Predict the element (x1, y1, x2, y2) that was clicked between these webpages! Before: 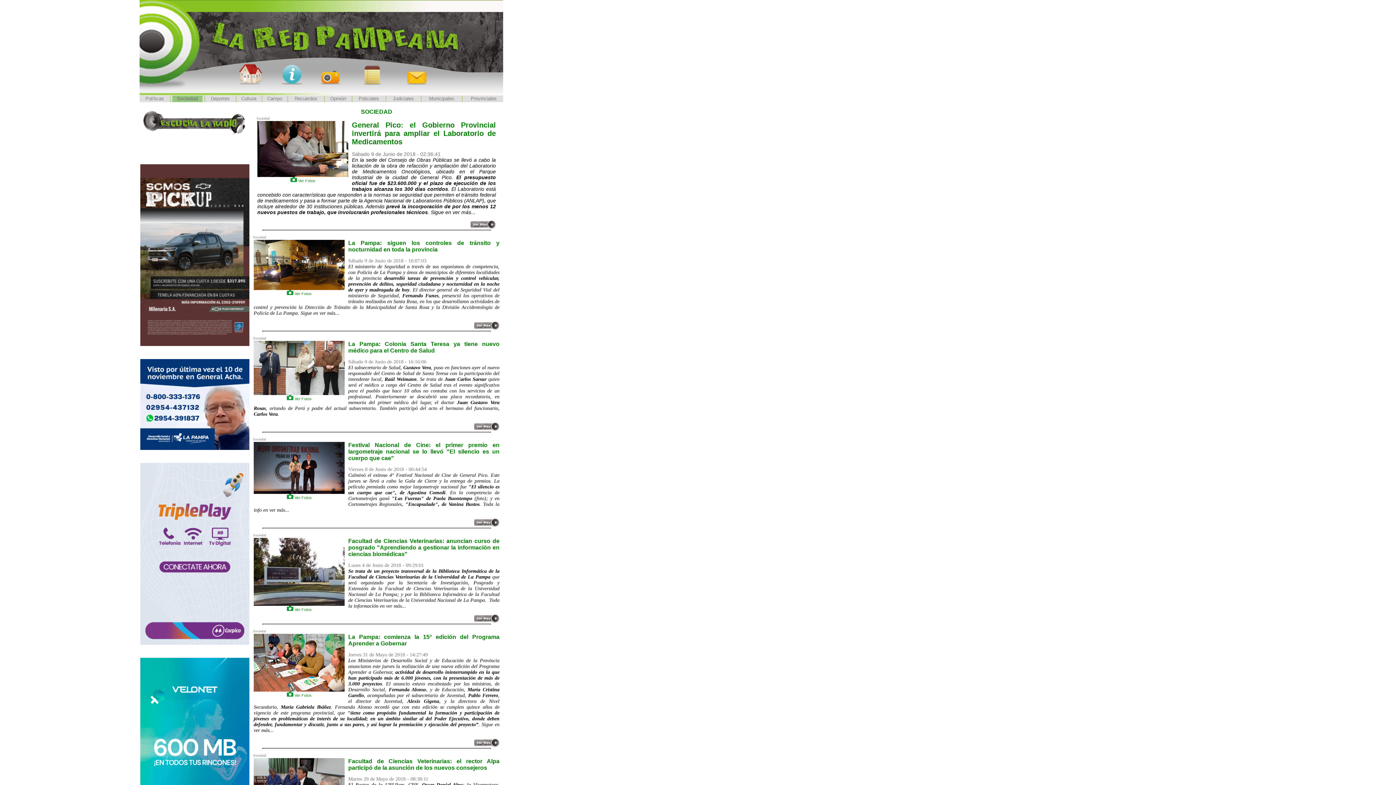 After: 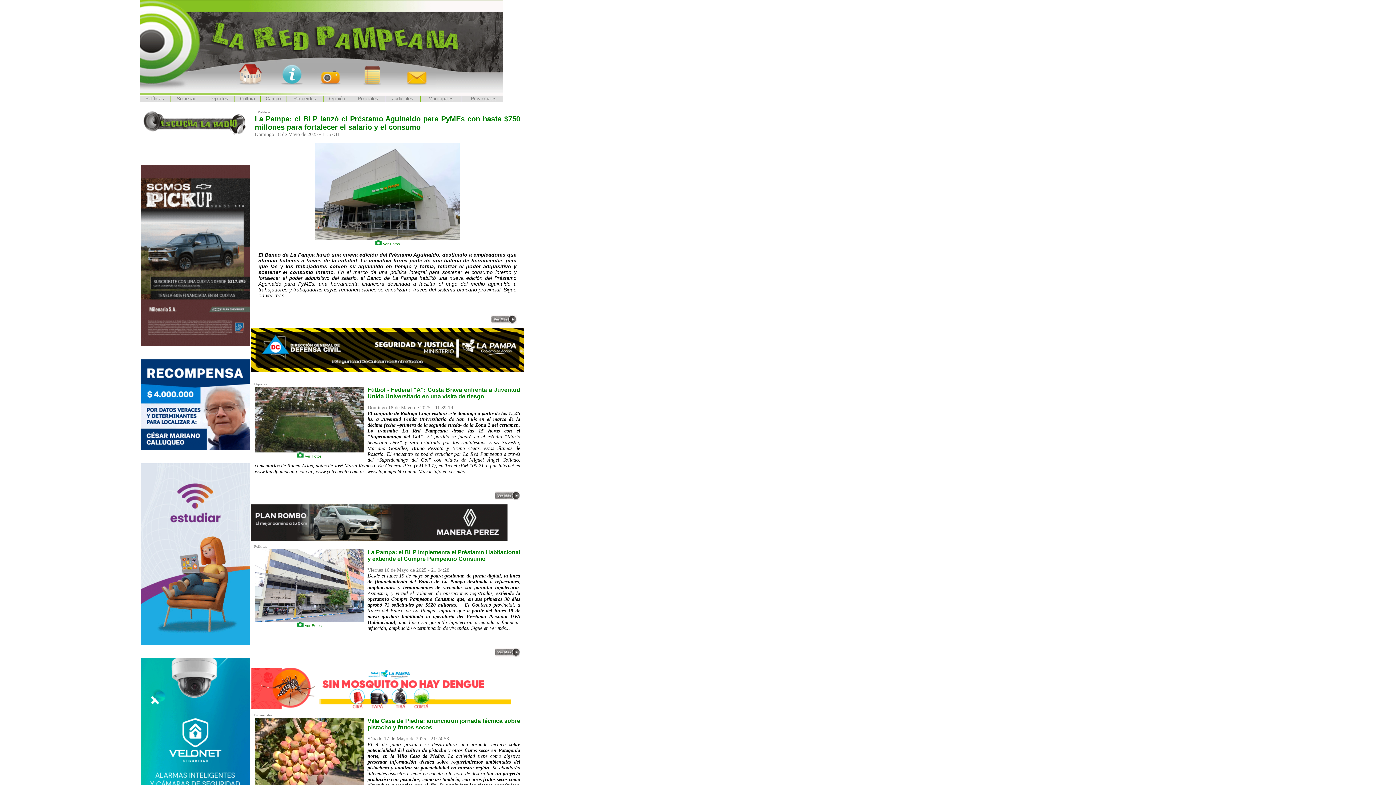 Action: bbox: (237, 87, 266, 93)